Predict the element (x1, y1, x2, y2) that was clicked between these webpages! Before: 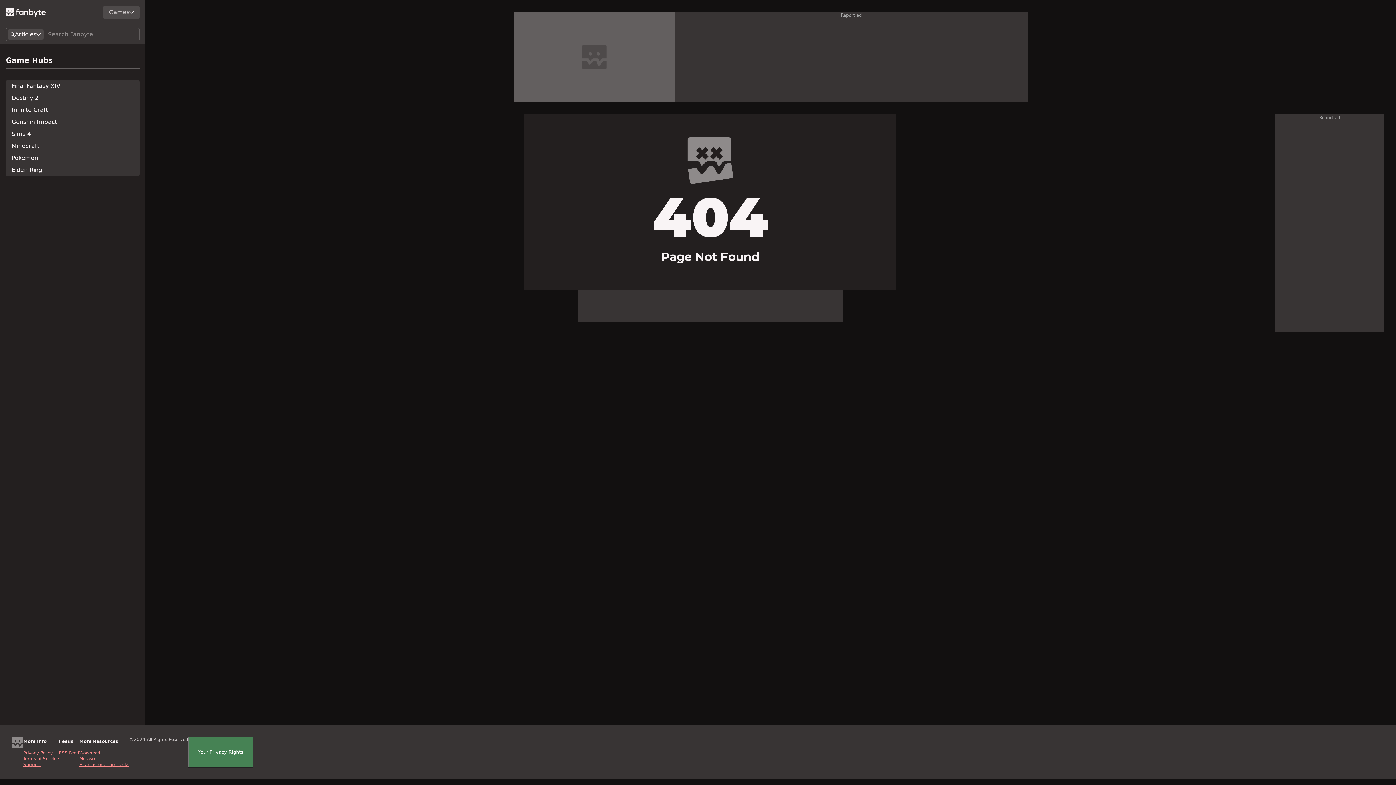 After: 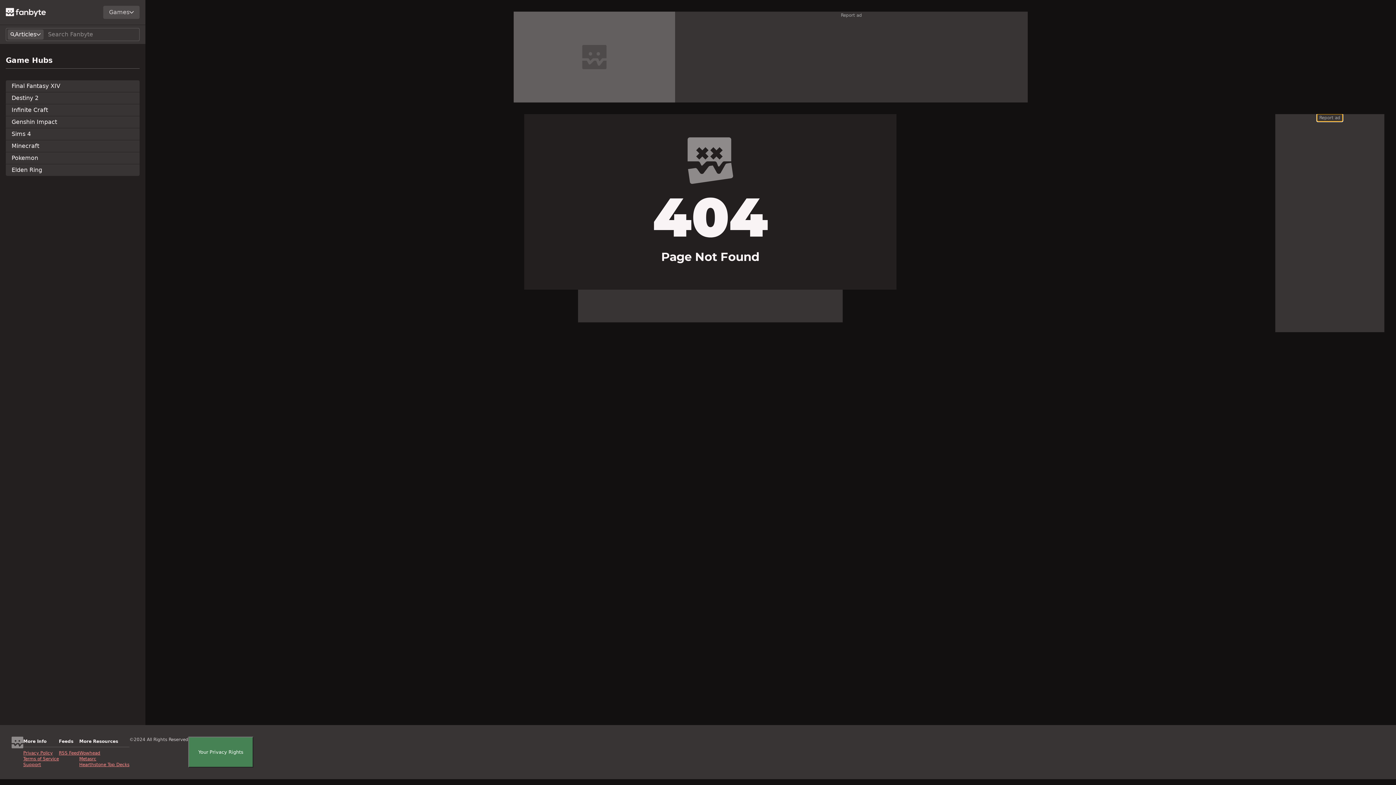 Action: bbox: (1317, 114, 1342, 121) label: Report ad